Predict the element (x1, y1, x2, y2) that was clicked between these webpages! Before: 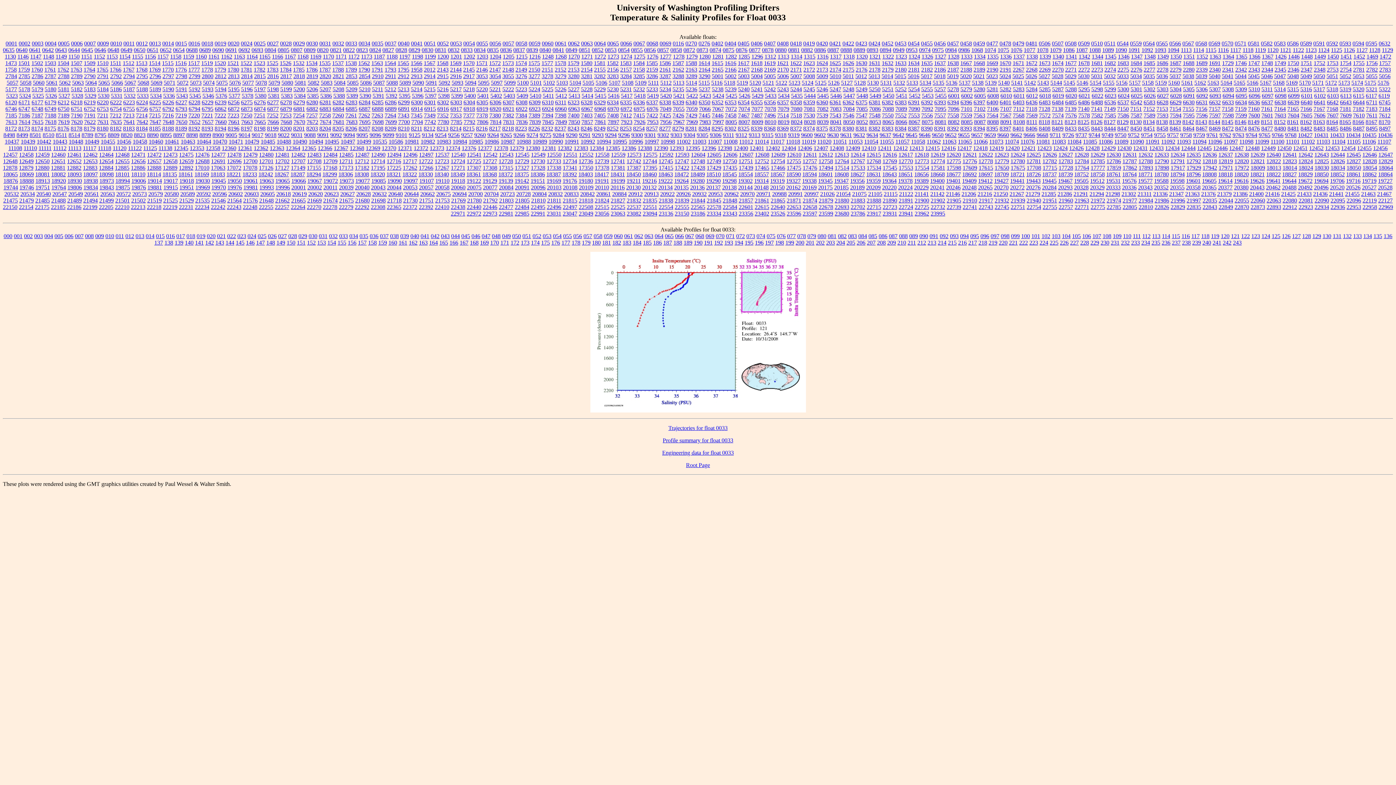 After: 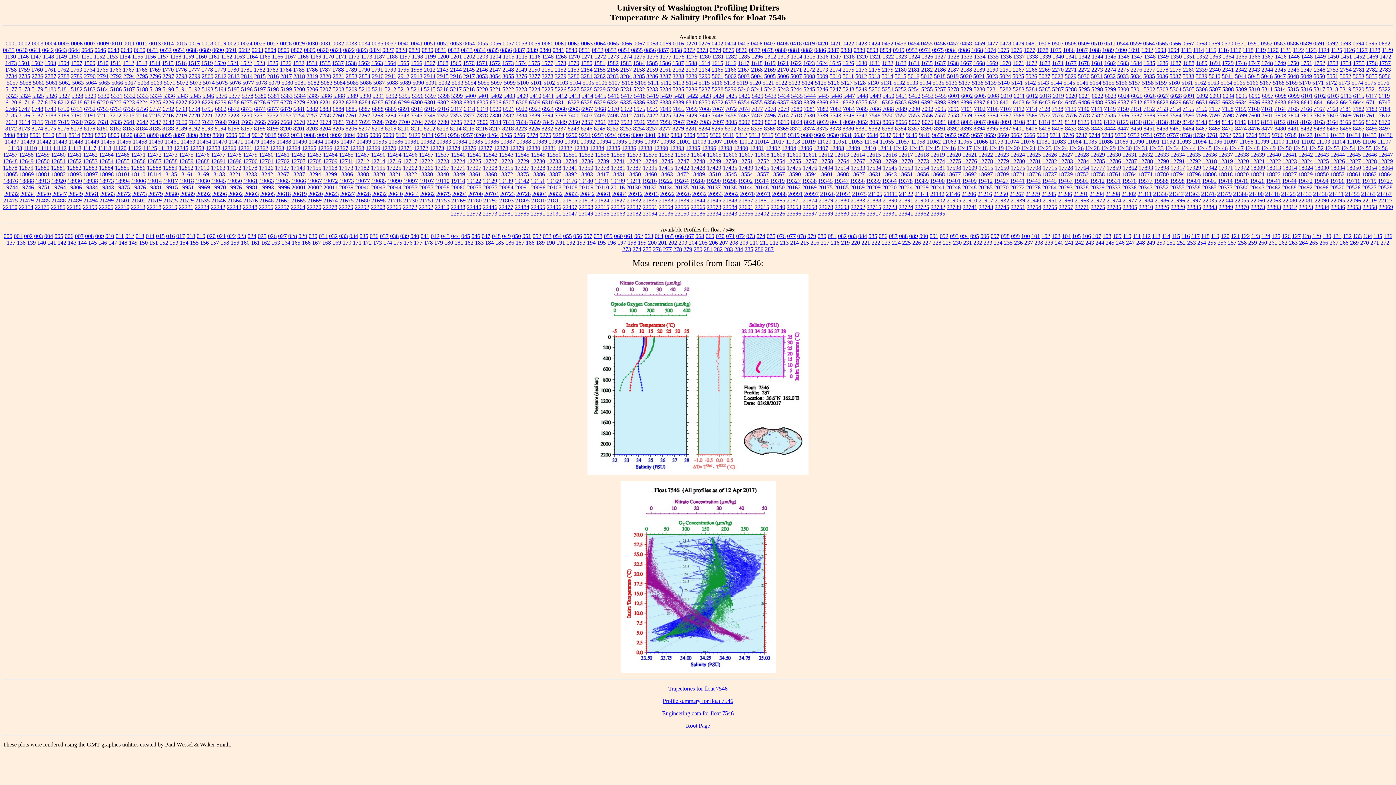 Action: label: 7546 bbox: (842, 112, 854, 118)